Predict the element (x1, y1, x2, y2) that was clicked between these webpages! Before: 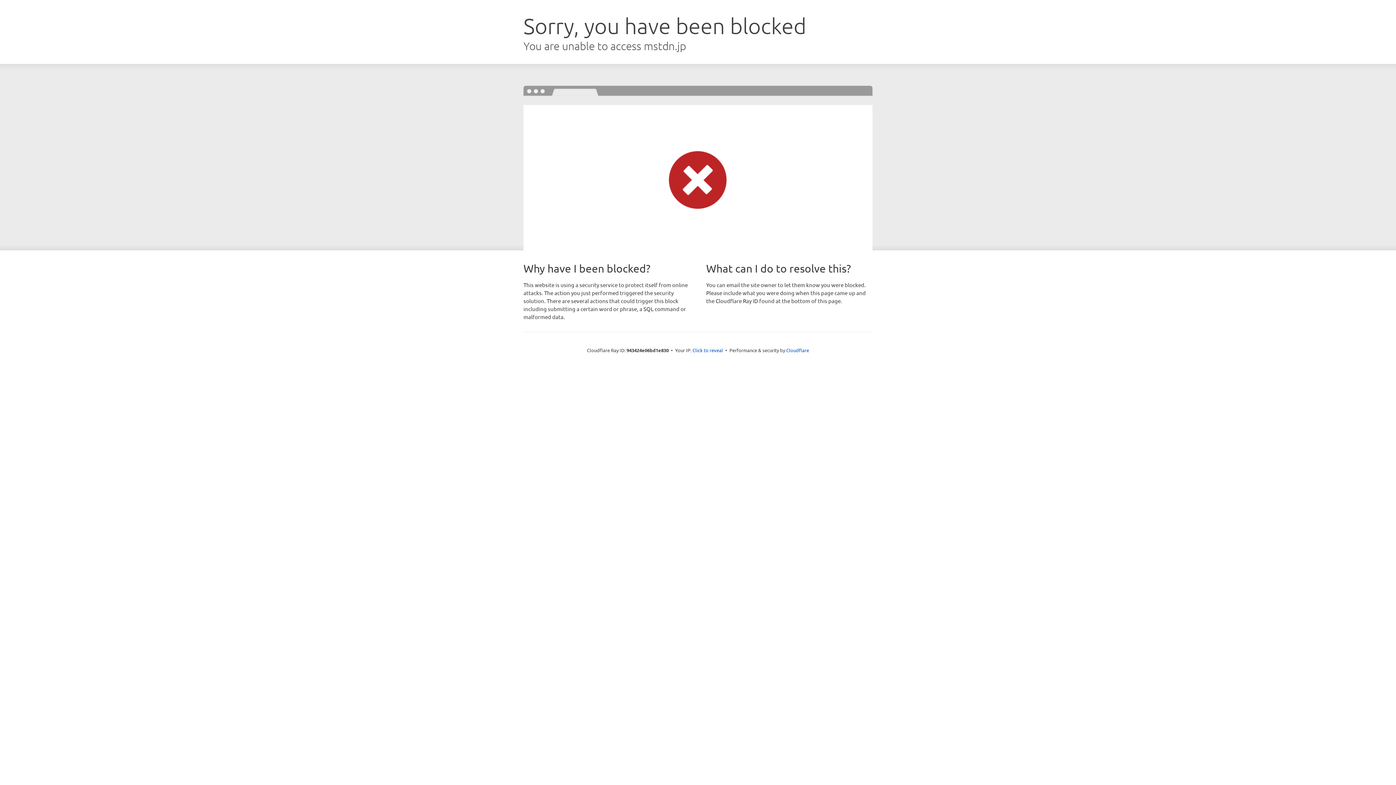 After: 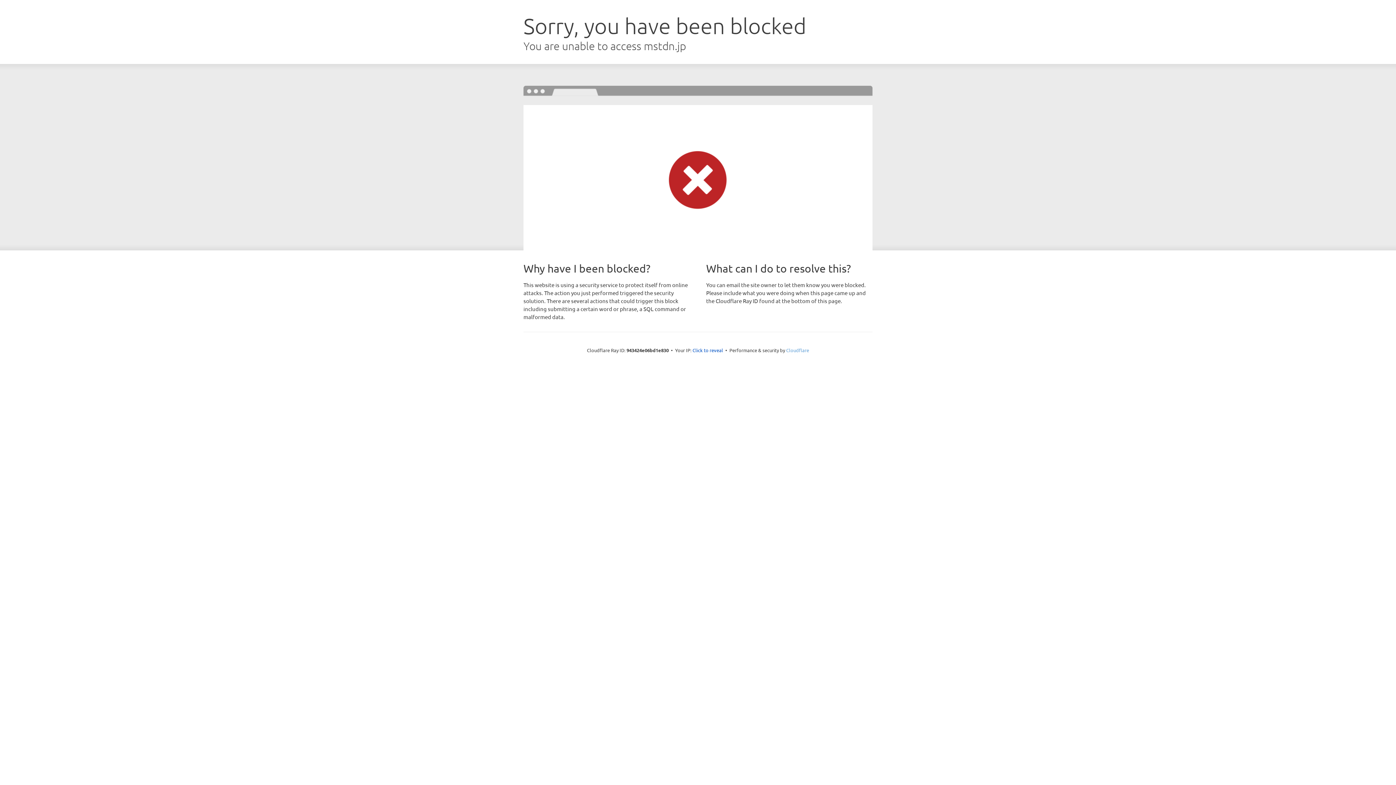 Action: label: Cloudflare bbox: (786, 347, 809, 353)